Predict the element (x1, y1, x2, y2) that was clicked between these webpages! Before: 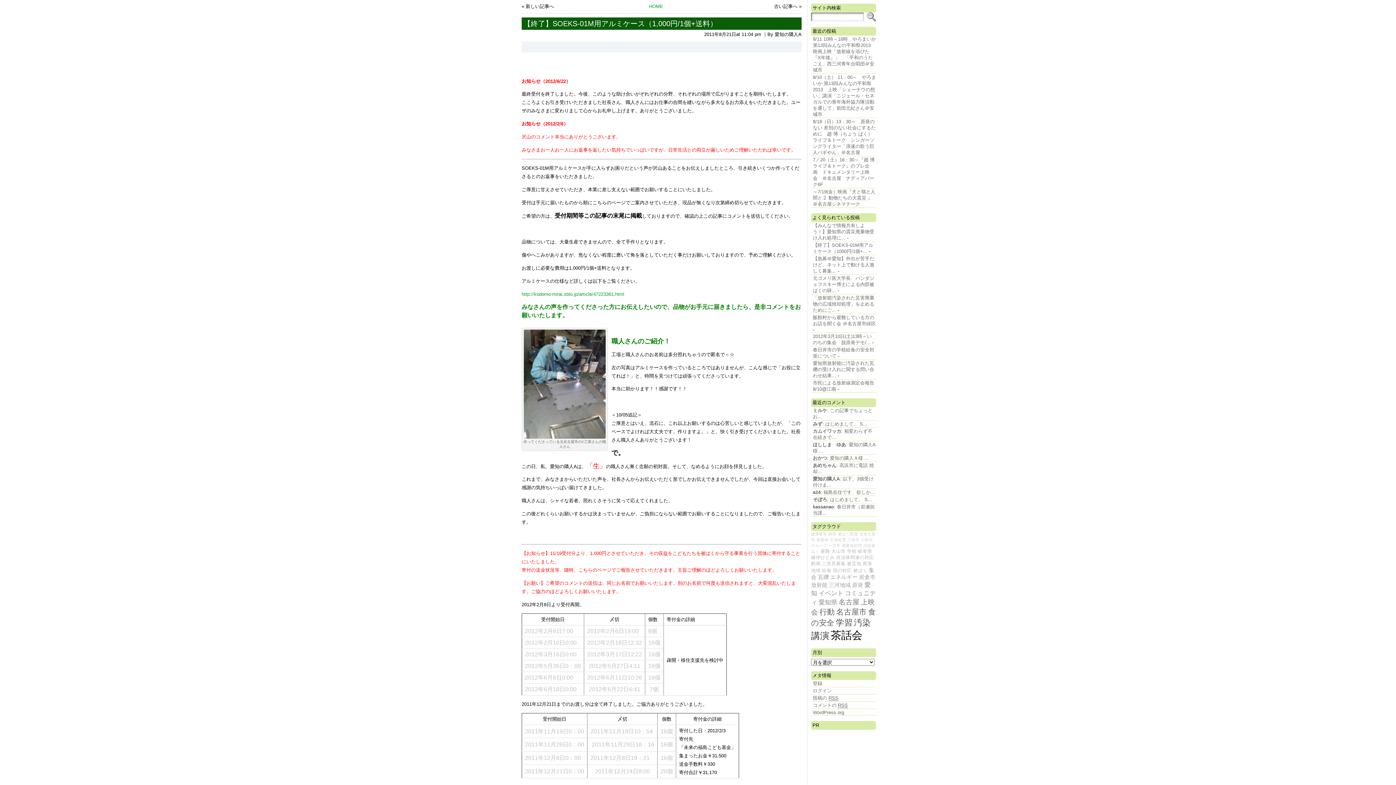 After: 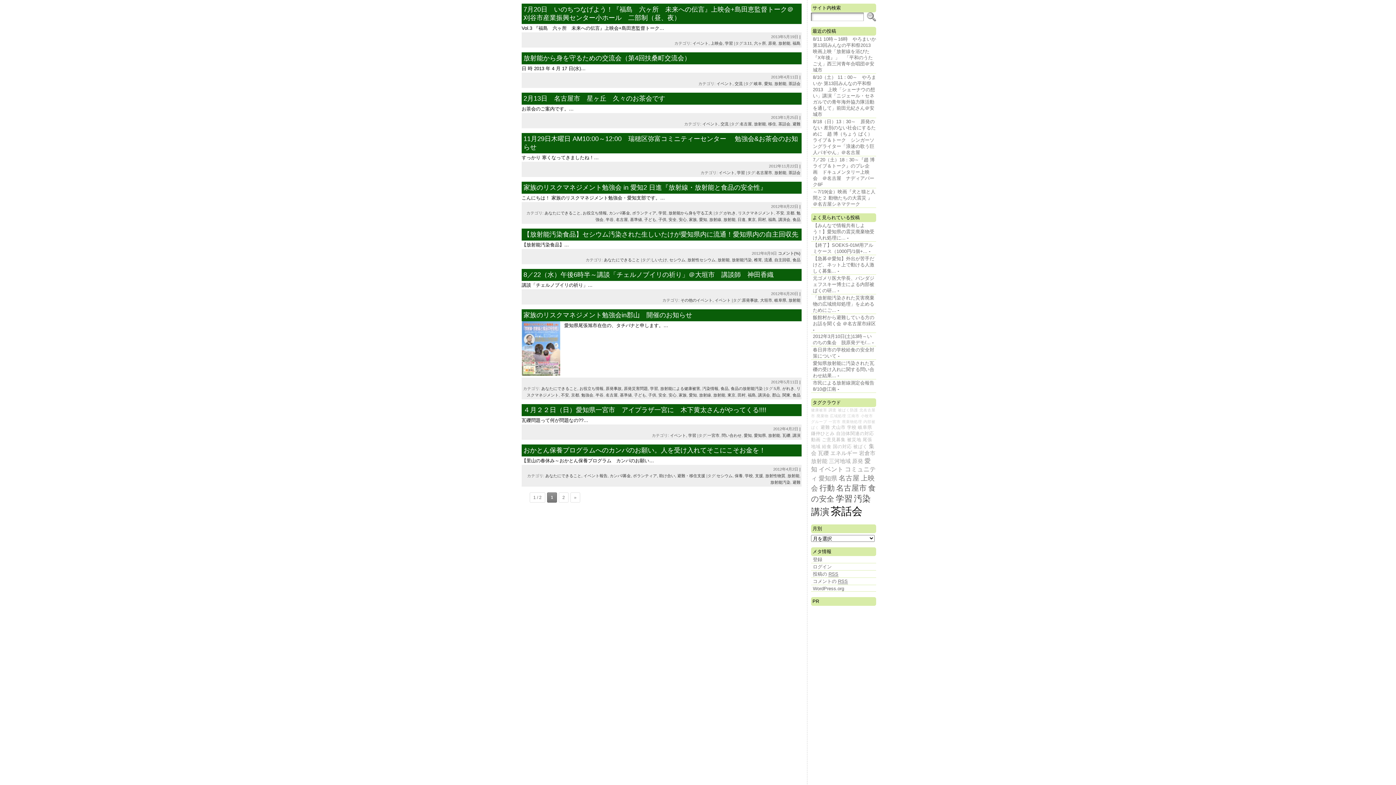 Action: label: 放射能 bbox: (811, 582, 827, 588)